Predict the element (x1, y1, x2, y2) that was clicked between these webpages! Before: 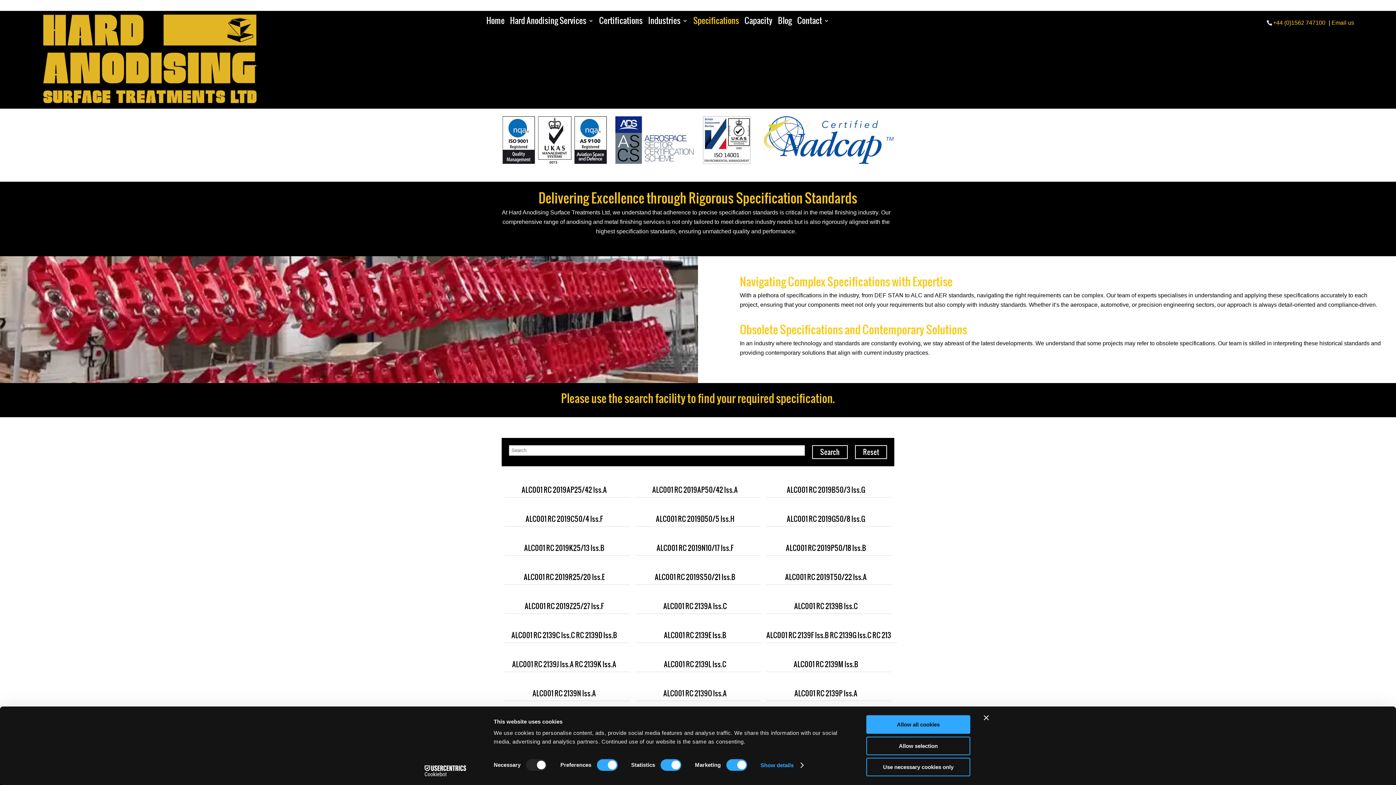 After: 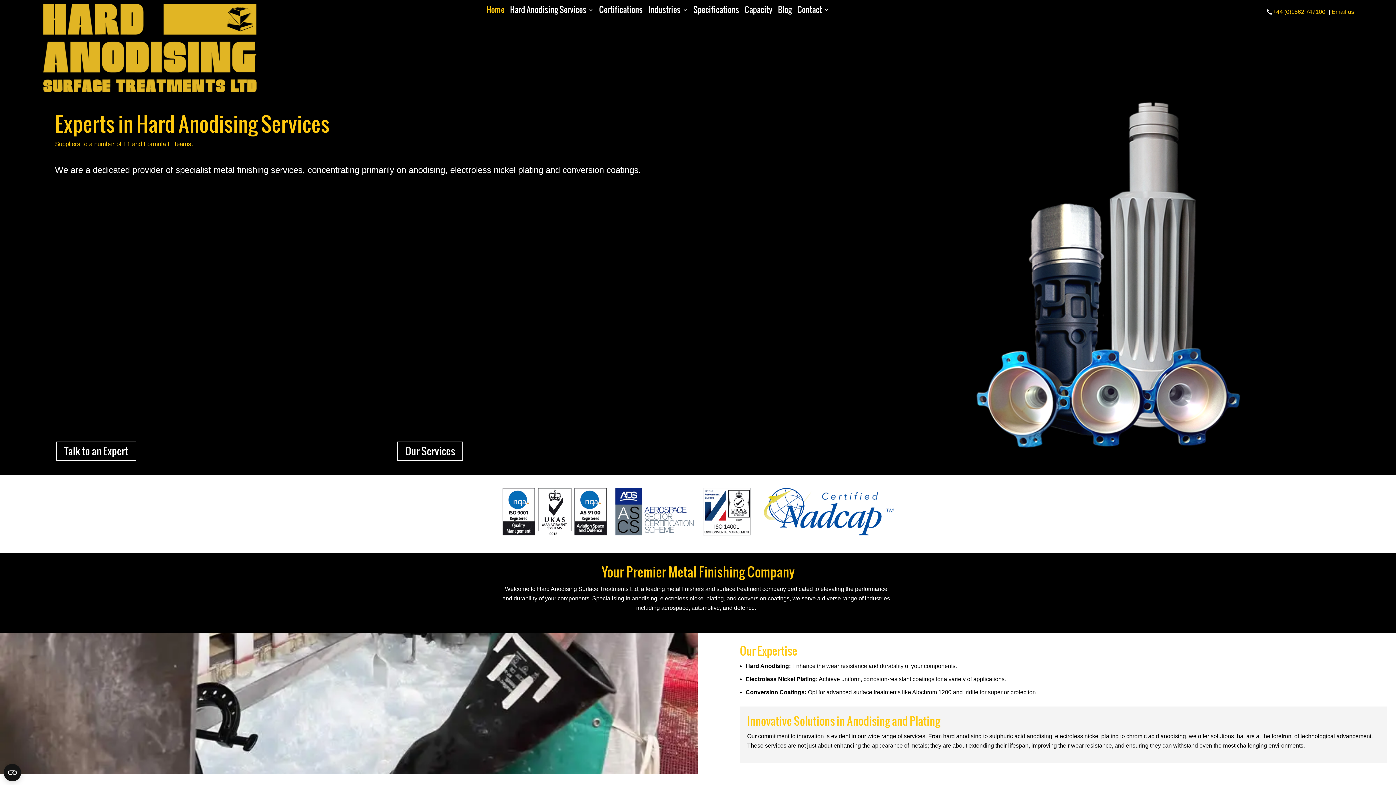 Action: bbox: (486, 18, 504, 35) label: Home